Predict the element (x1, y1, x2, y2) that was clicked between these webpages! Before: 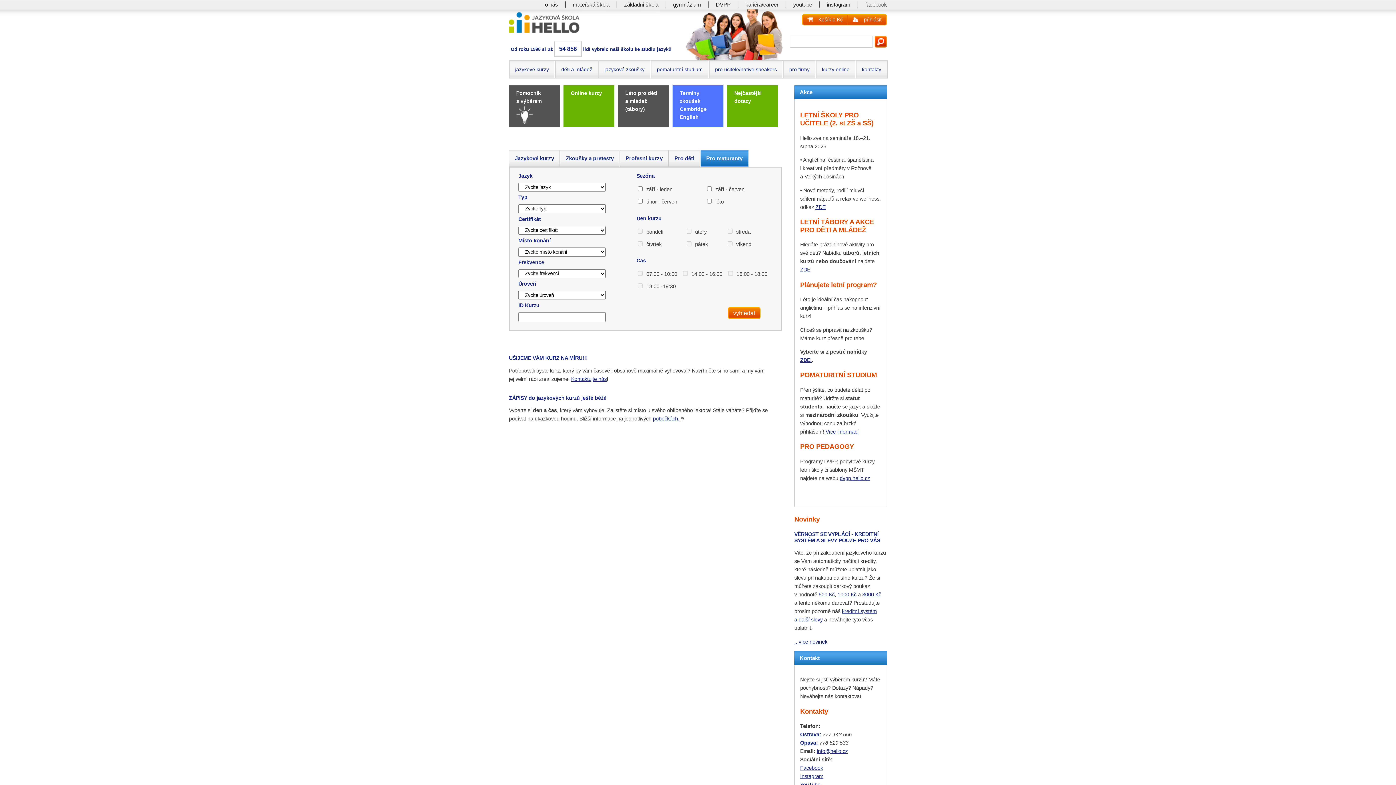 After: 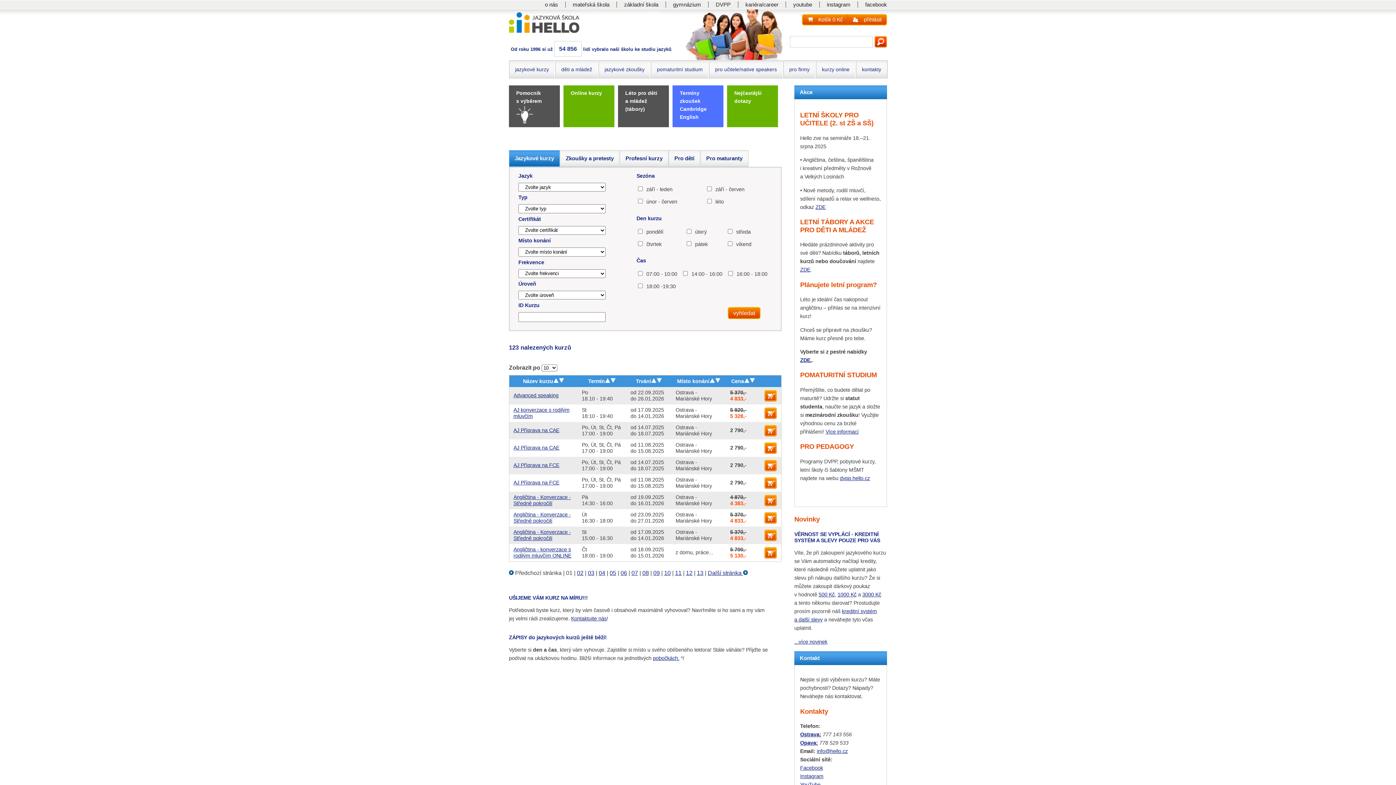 Action: label: Jazykové kurzy bbox: (509, 150, 560, 166)